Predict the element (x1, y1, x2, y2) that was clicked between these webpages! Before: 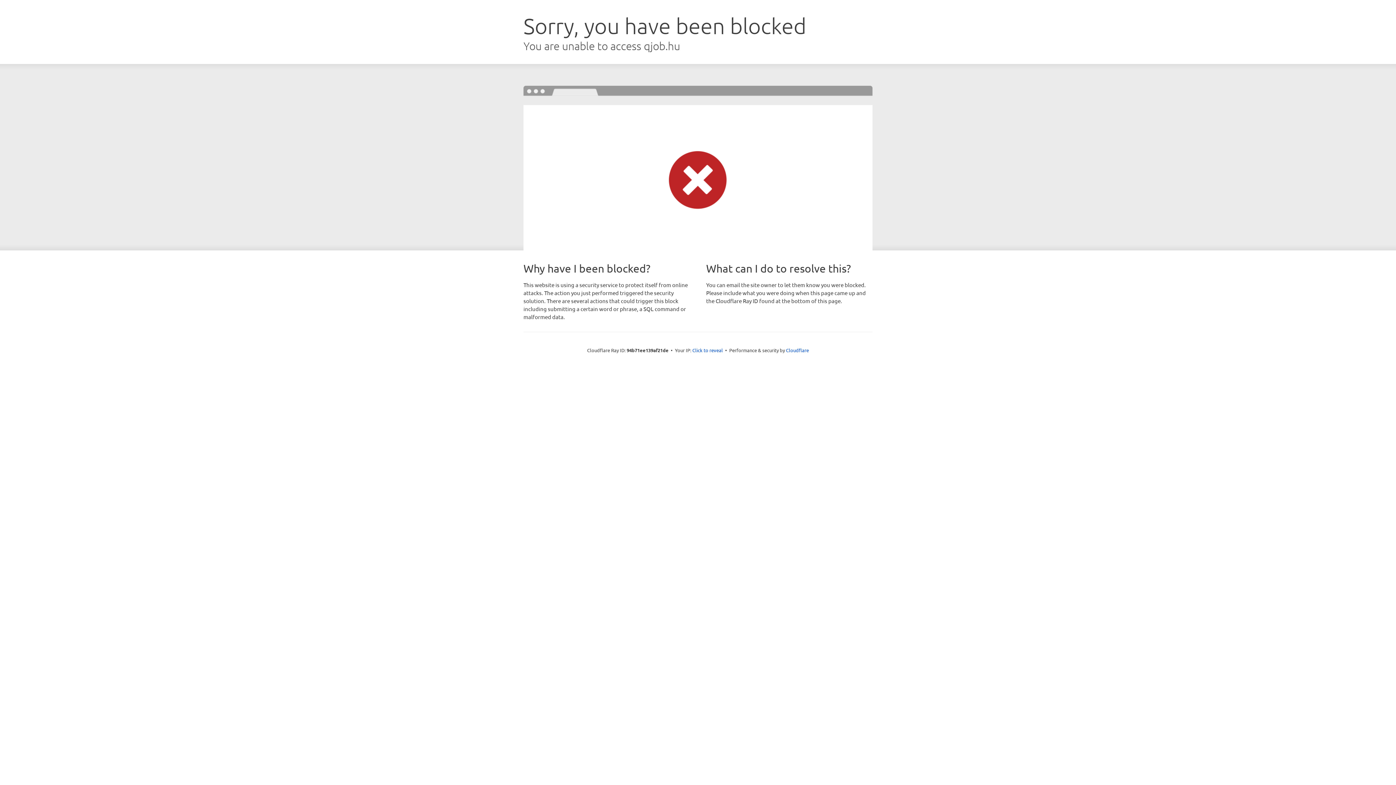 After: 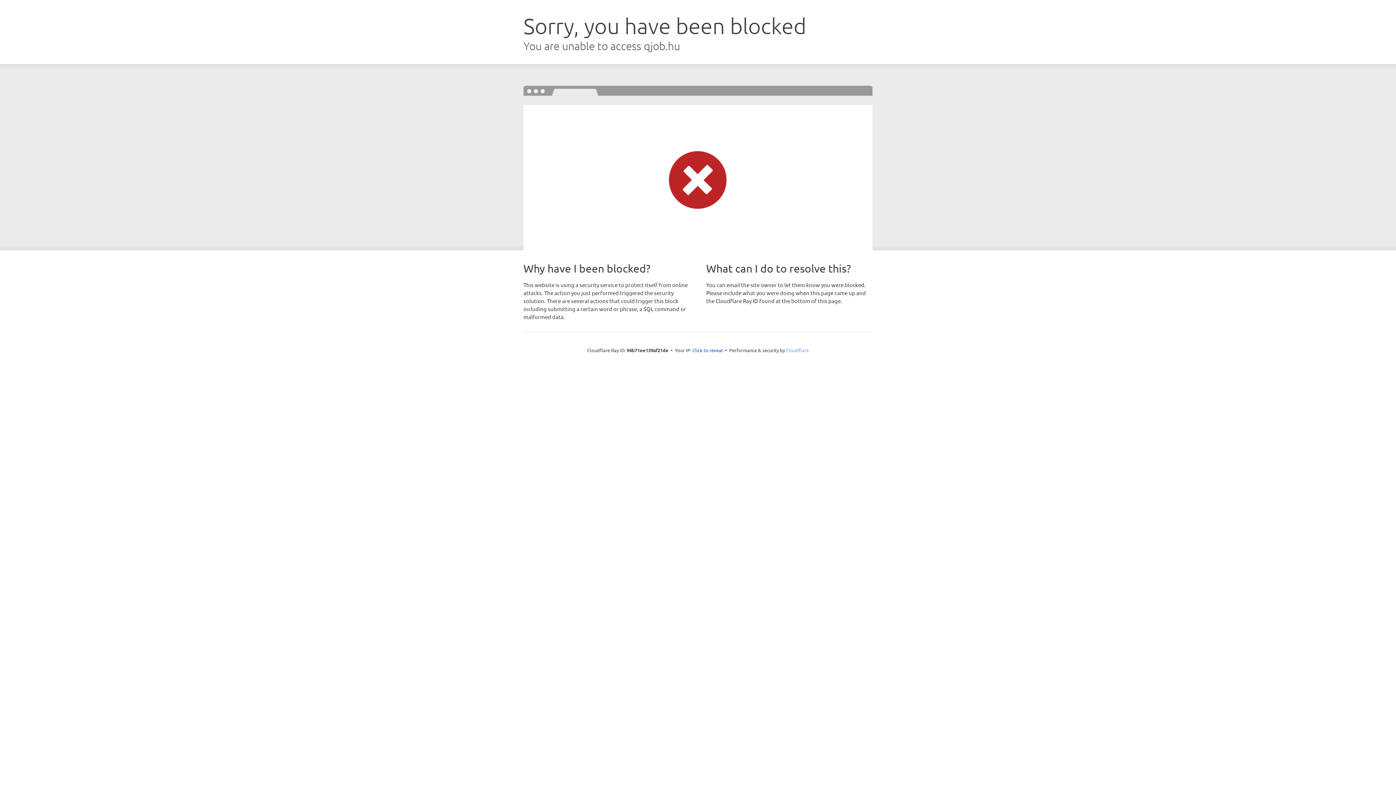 Action: bbox: (786, 347, 809, 353) label: Cloudflare